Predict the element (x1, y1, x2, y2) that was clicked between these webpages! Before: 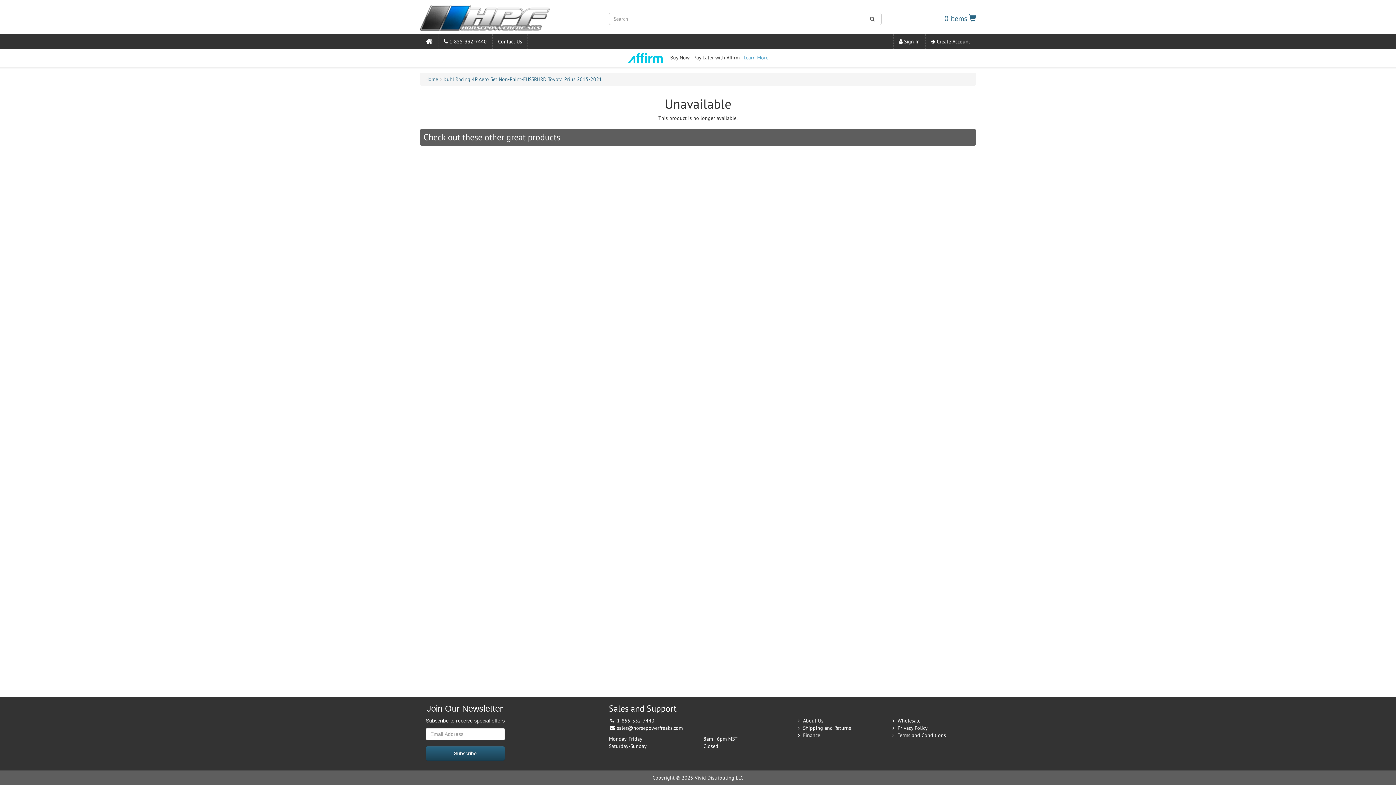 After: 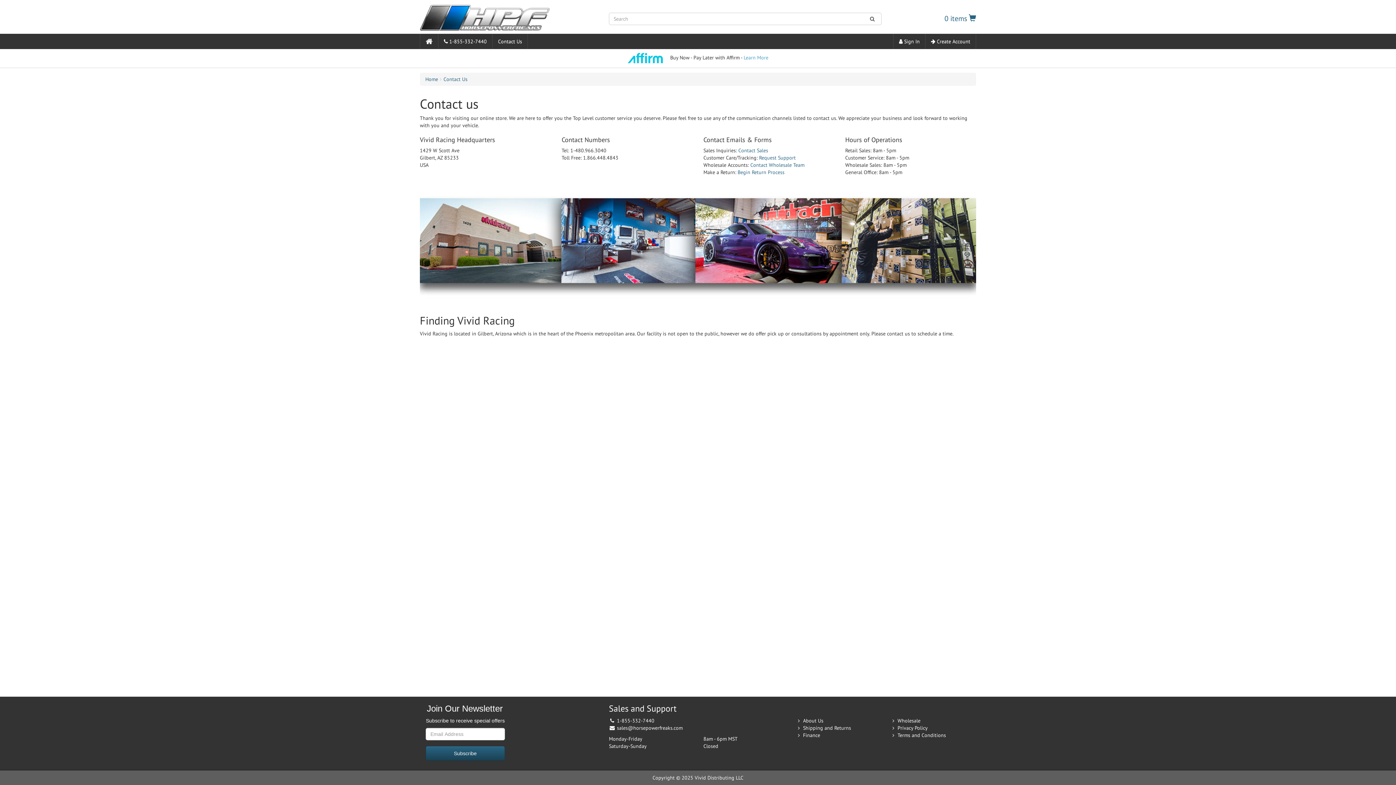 Action: label: Contact Us bbox: (492, 34, 527, 48)